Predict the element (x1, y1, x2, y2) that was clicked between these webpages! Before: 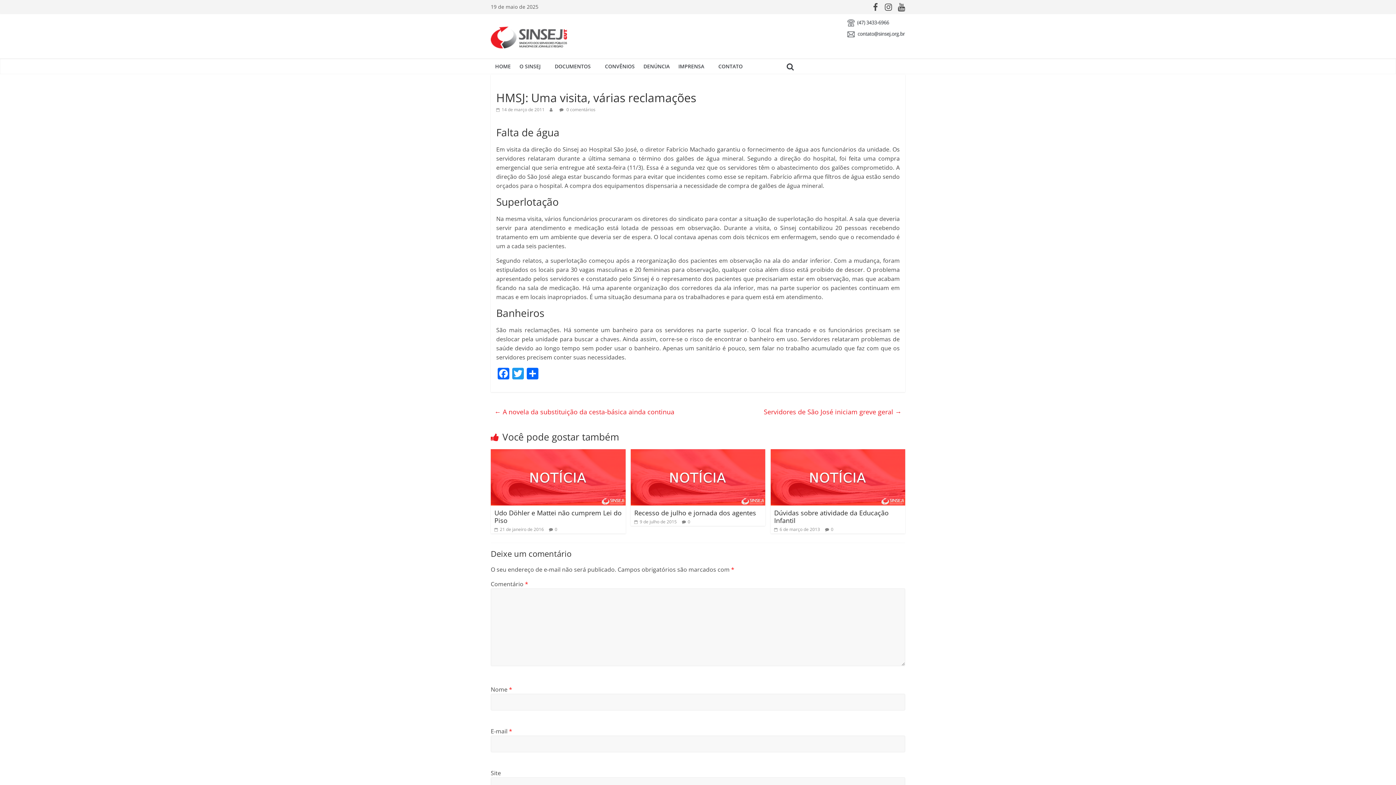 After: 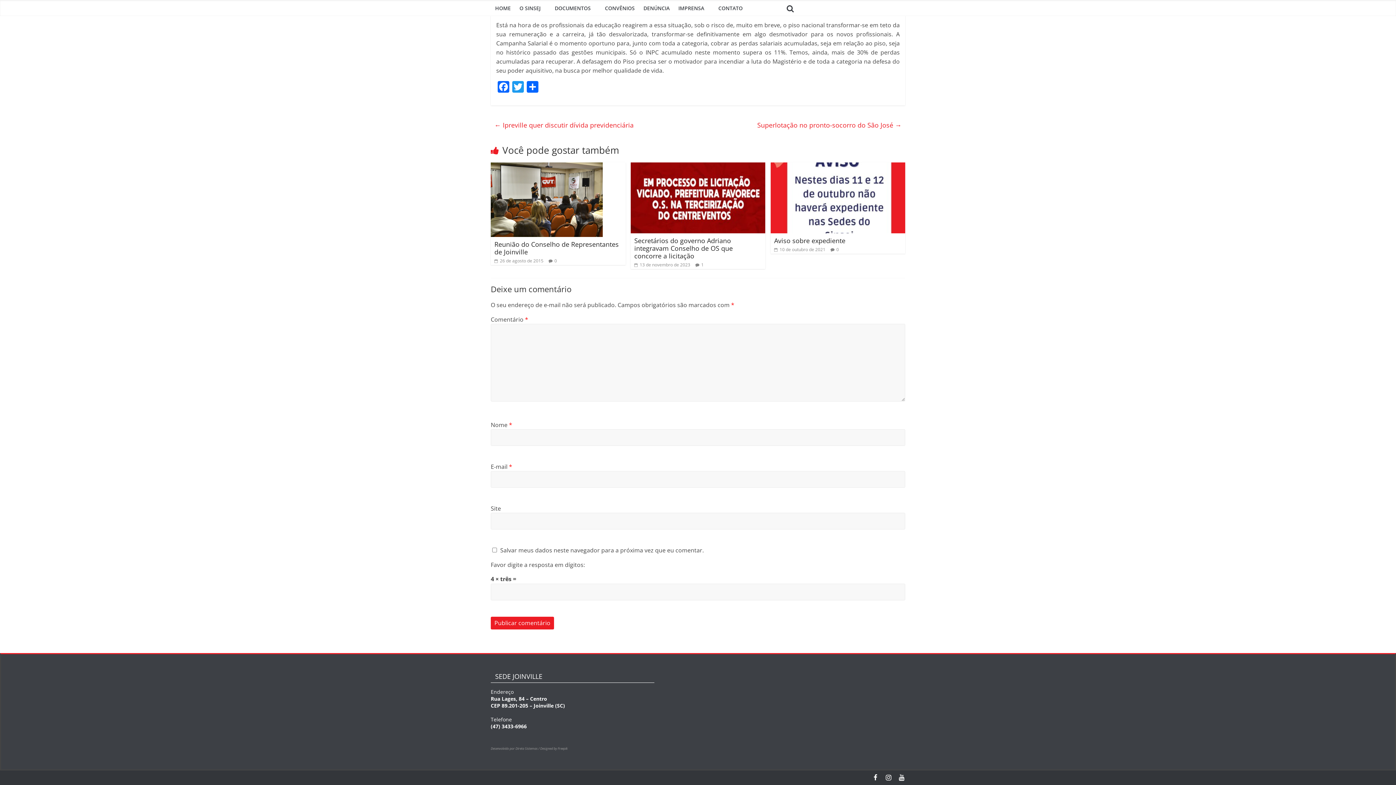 Action: label: 0 bbox: (554, 526, 557, 532)